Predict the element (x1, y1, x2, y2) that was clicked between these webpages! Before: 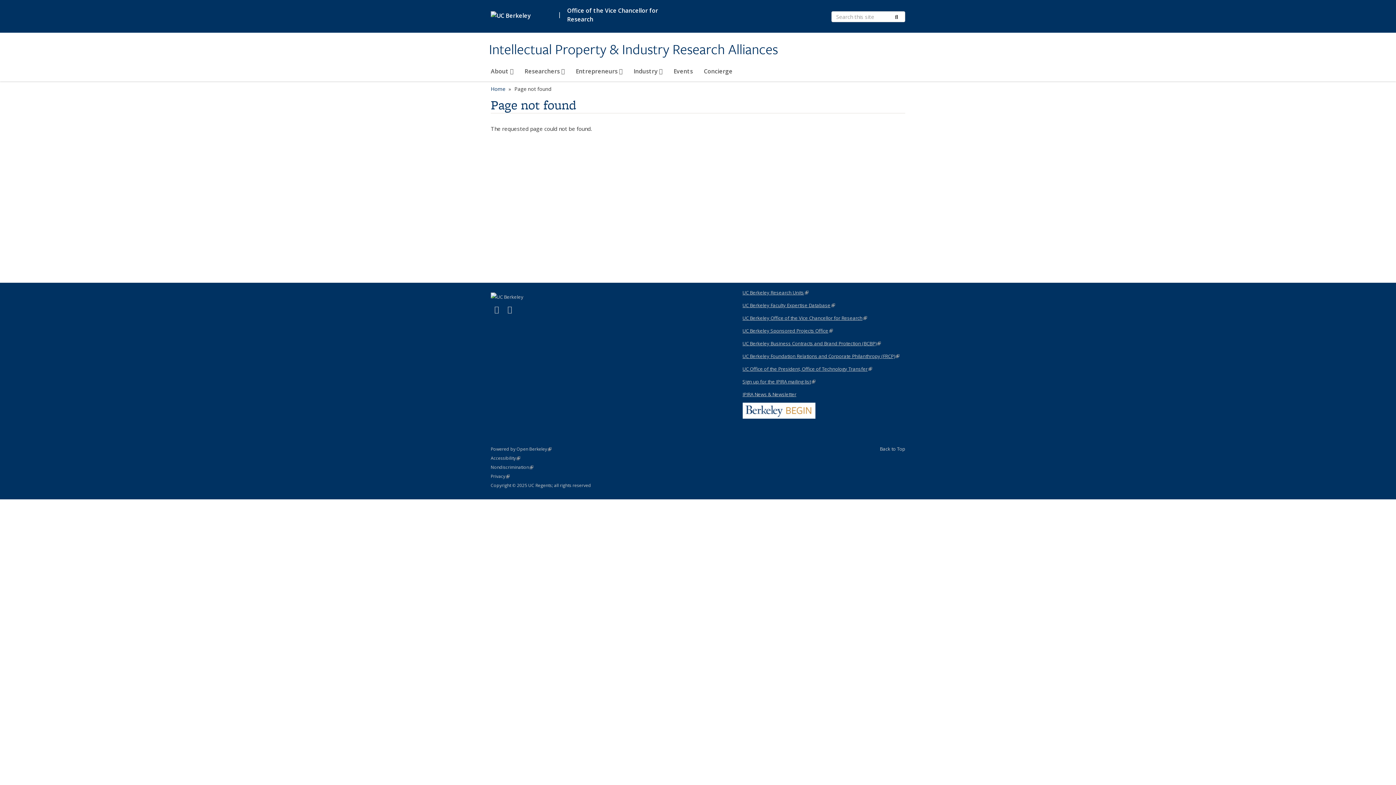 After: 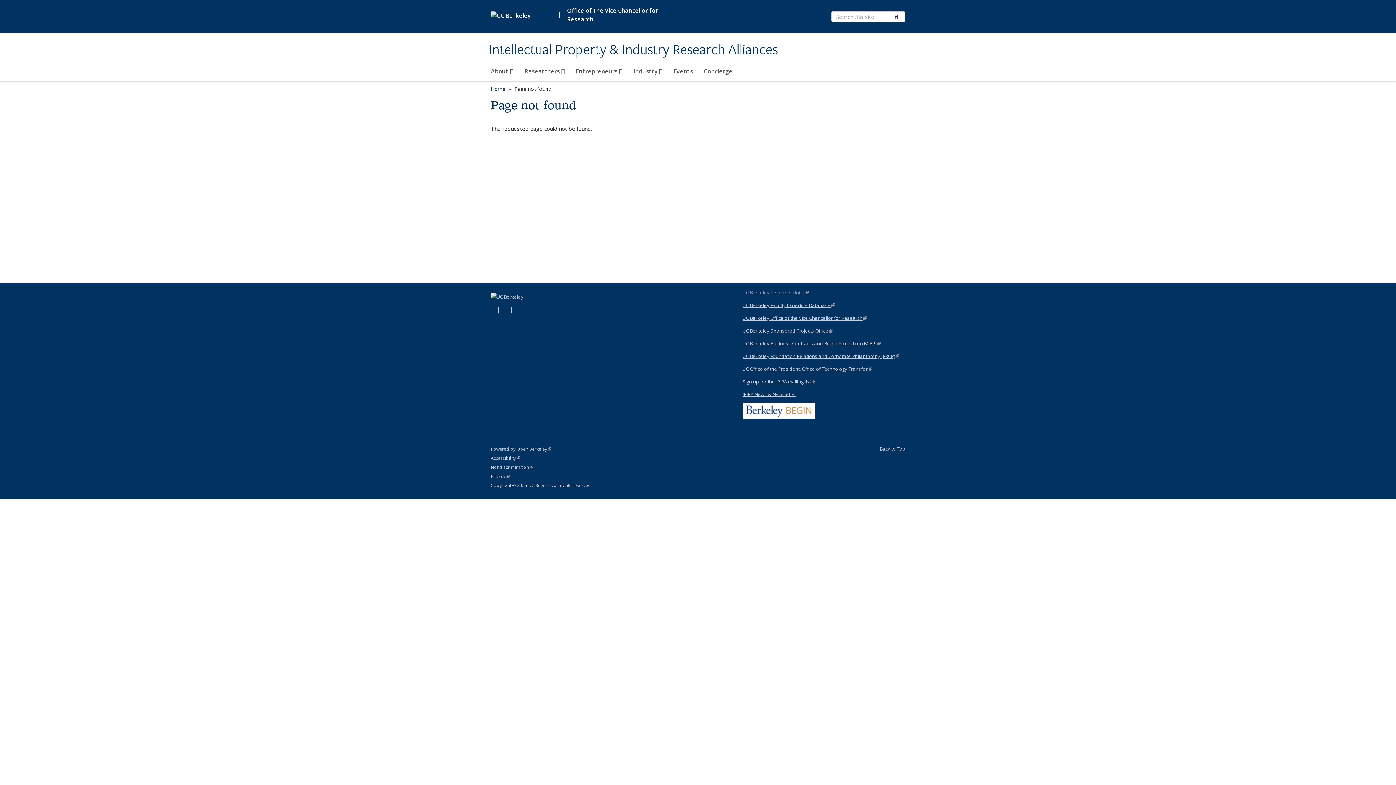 Action: label: UC Berkeley Research Units
(link is external) bbox: (742, 289, 808, 296)